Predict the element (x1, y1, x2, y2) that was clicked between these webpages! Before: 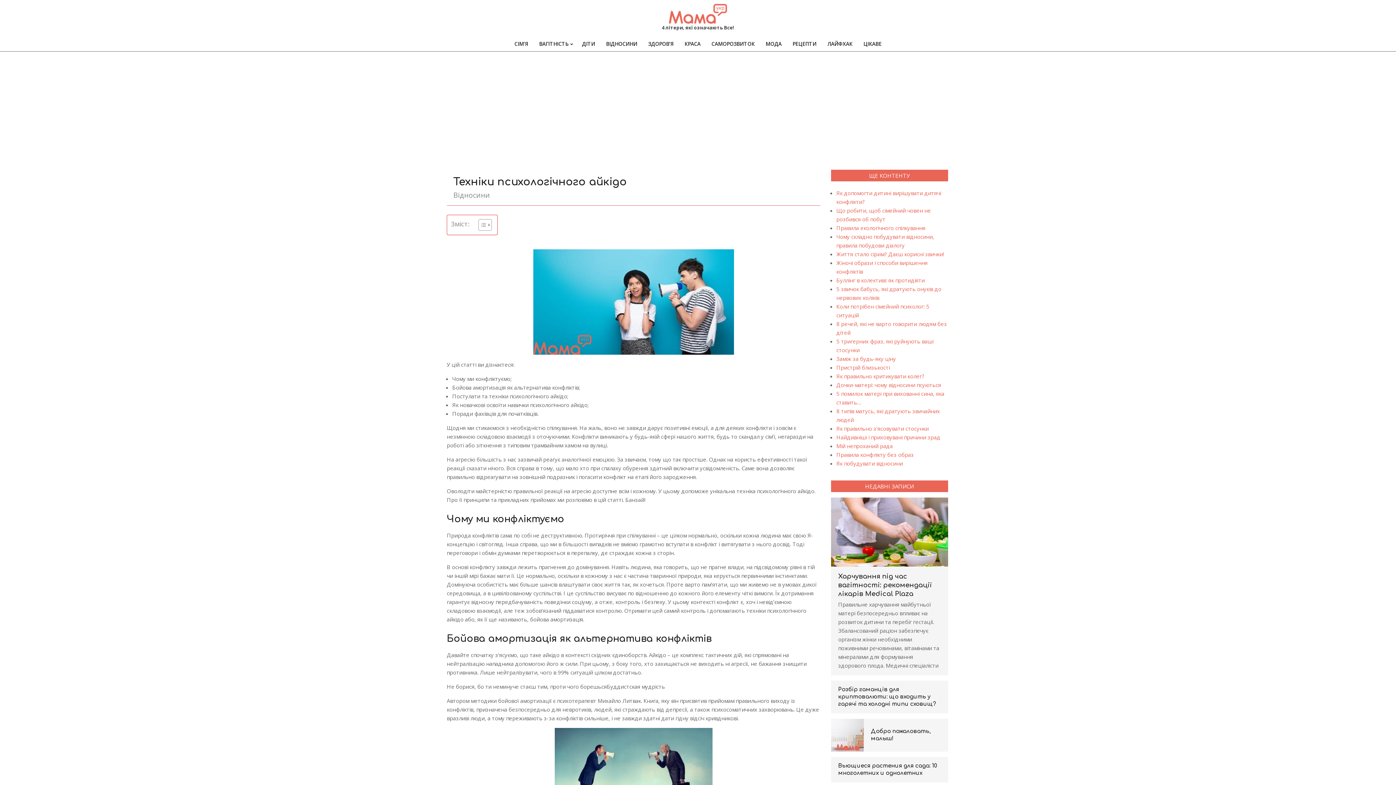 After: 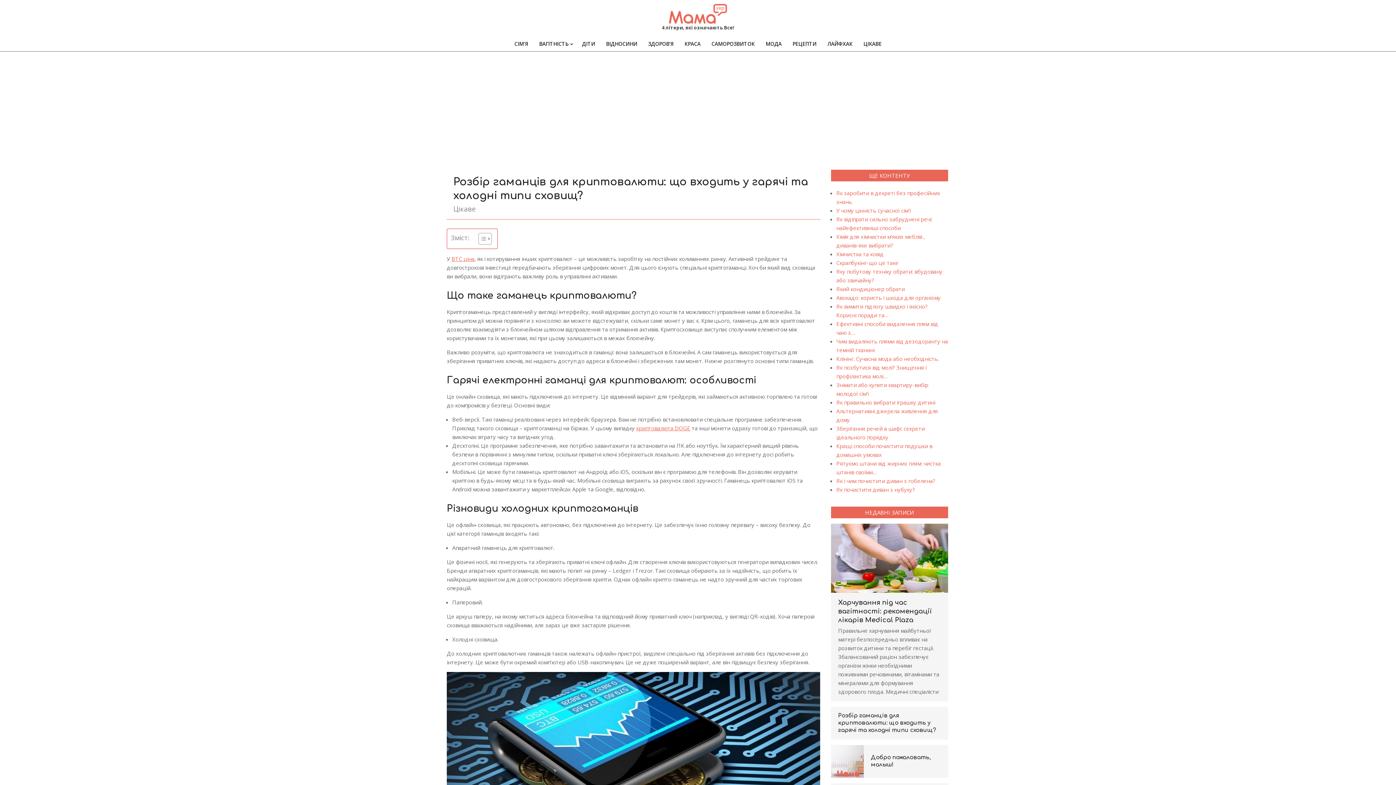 Action: label: Розбір гаманців для криптовалюти: що входить у гарячі та холодні типи сховищ? bbox: (838, 686, 936, 707)